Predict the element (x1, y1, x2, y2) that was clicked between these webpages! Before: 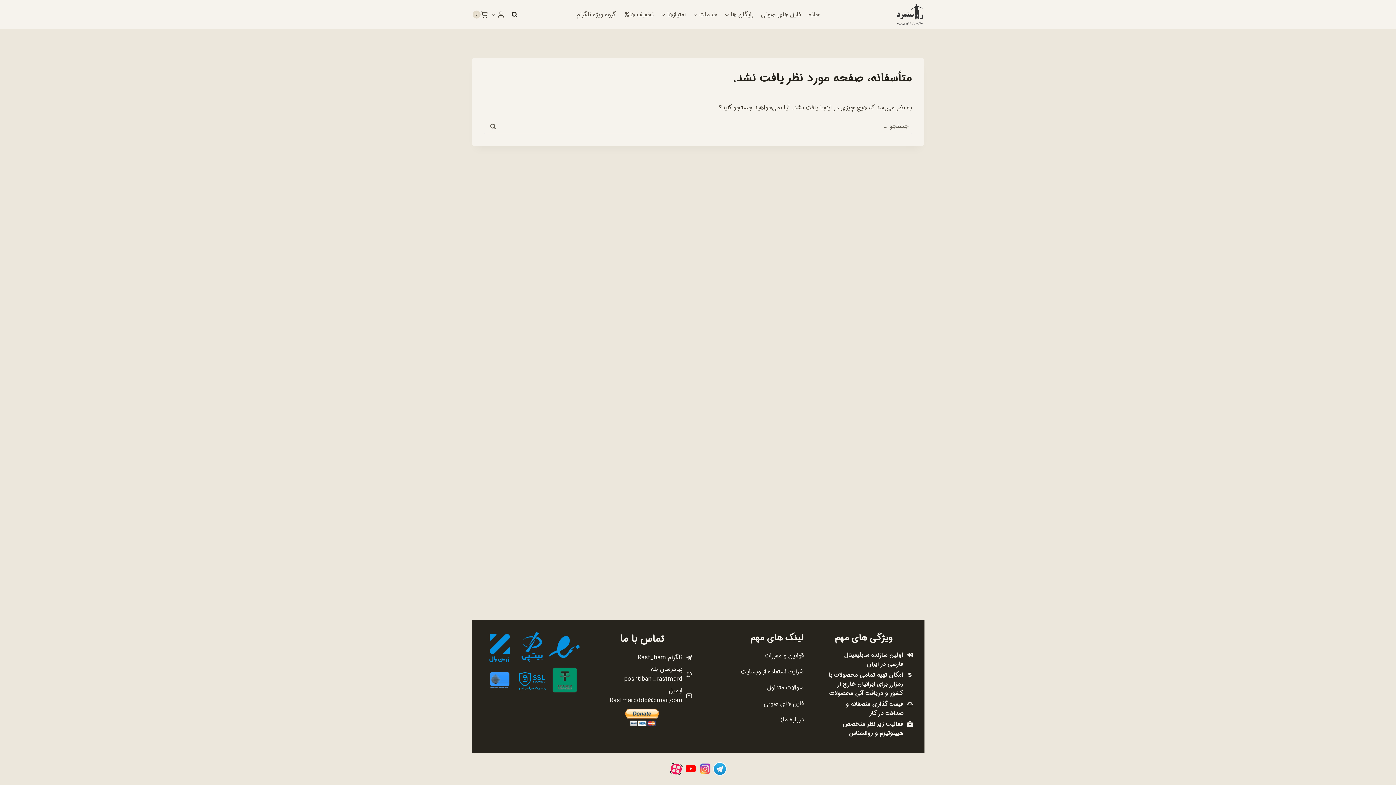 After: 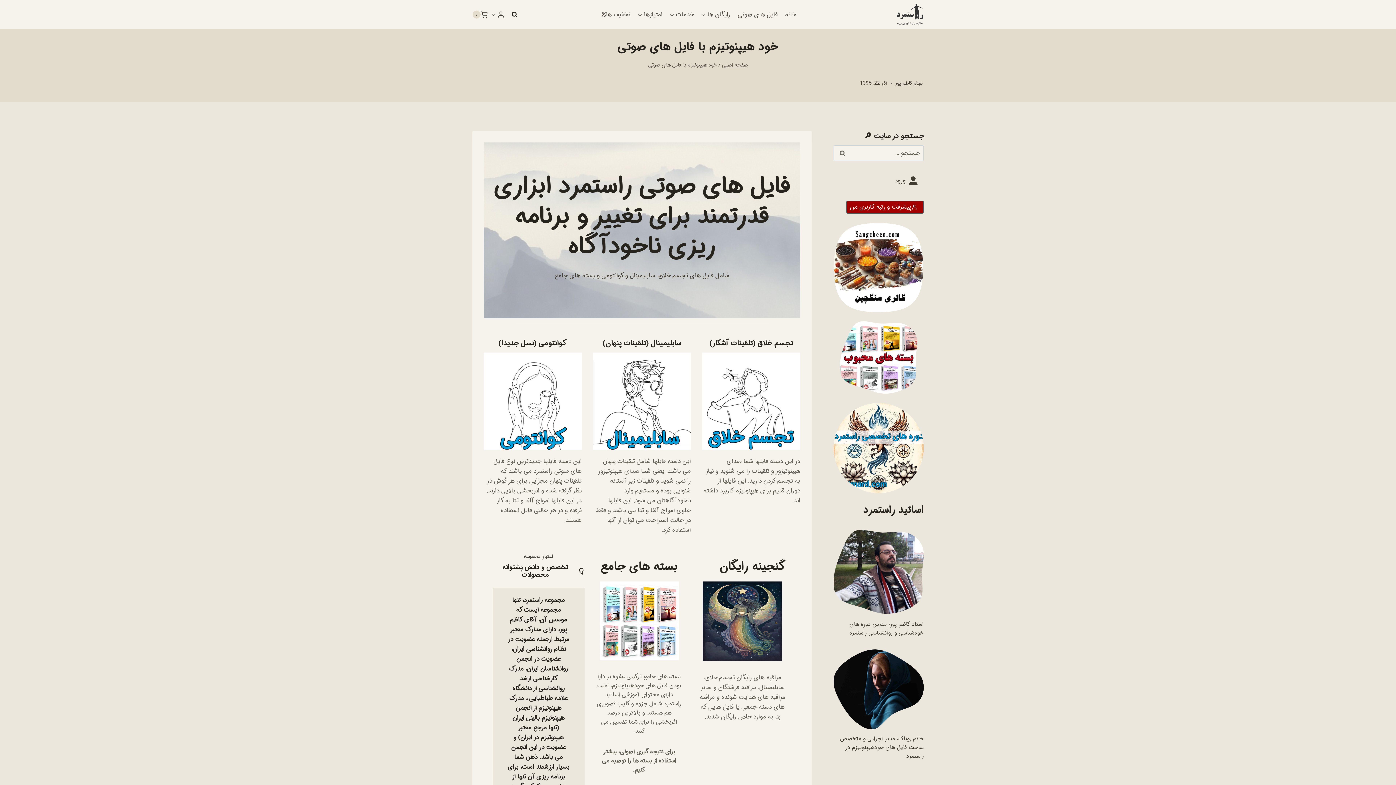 Action: label: فایل های صوتی bbox: (764, 699, 804, 709)